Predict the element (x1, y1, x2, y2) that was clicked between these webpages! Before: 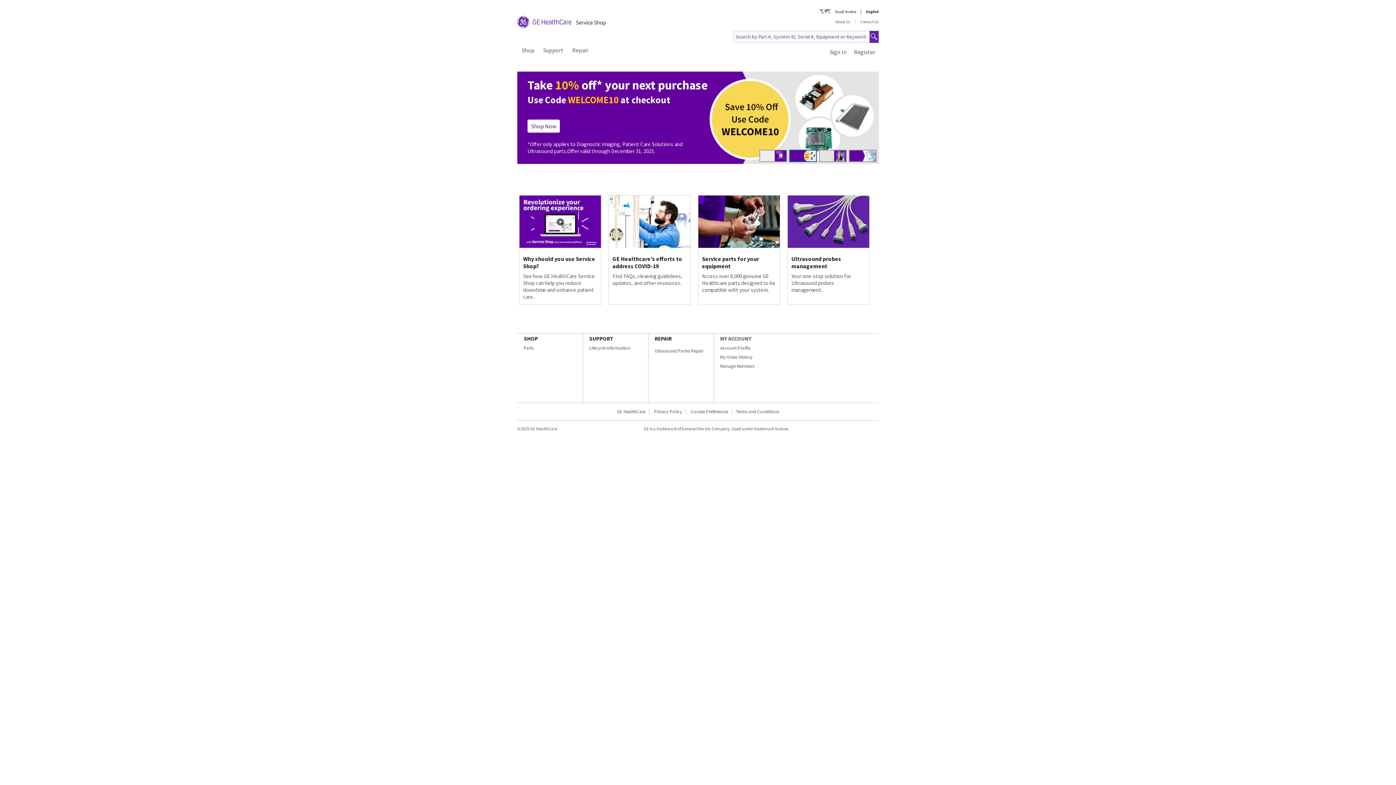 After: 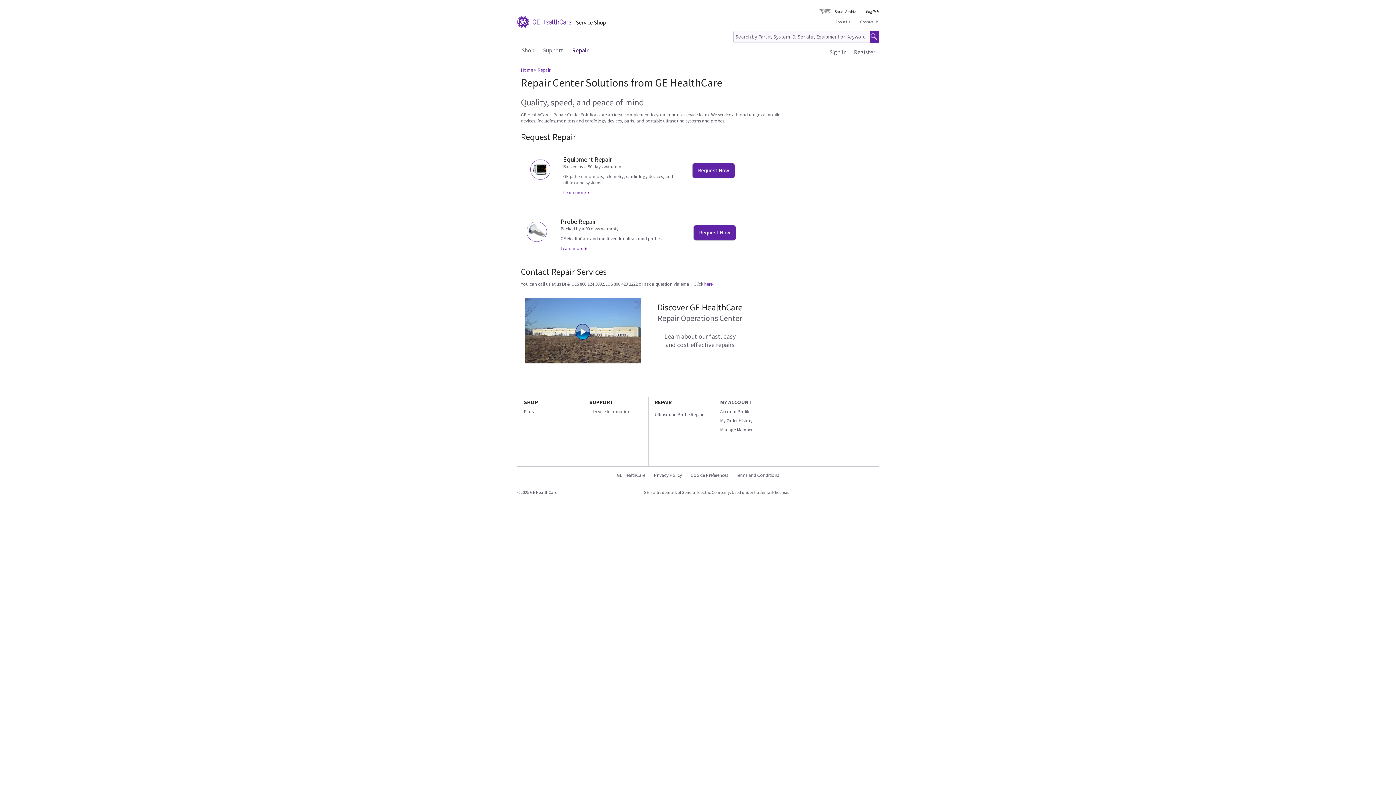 Action: bbox: (572, 46, 588, 53) label: Repair